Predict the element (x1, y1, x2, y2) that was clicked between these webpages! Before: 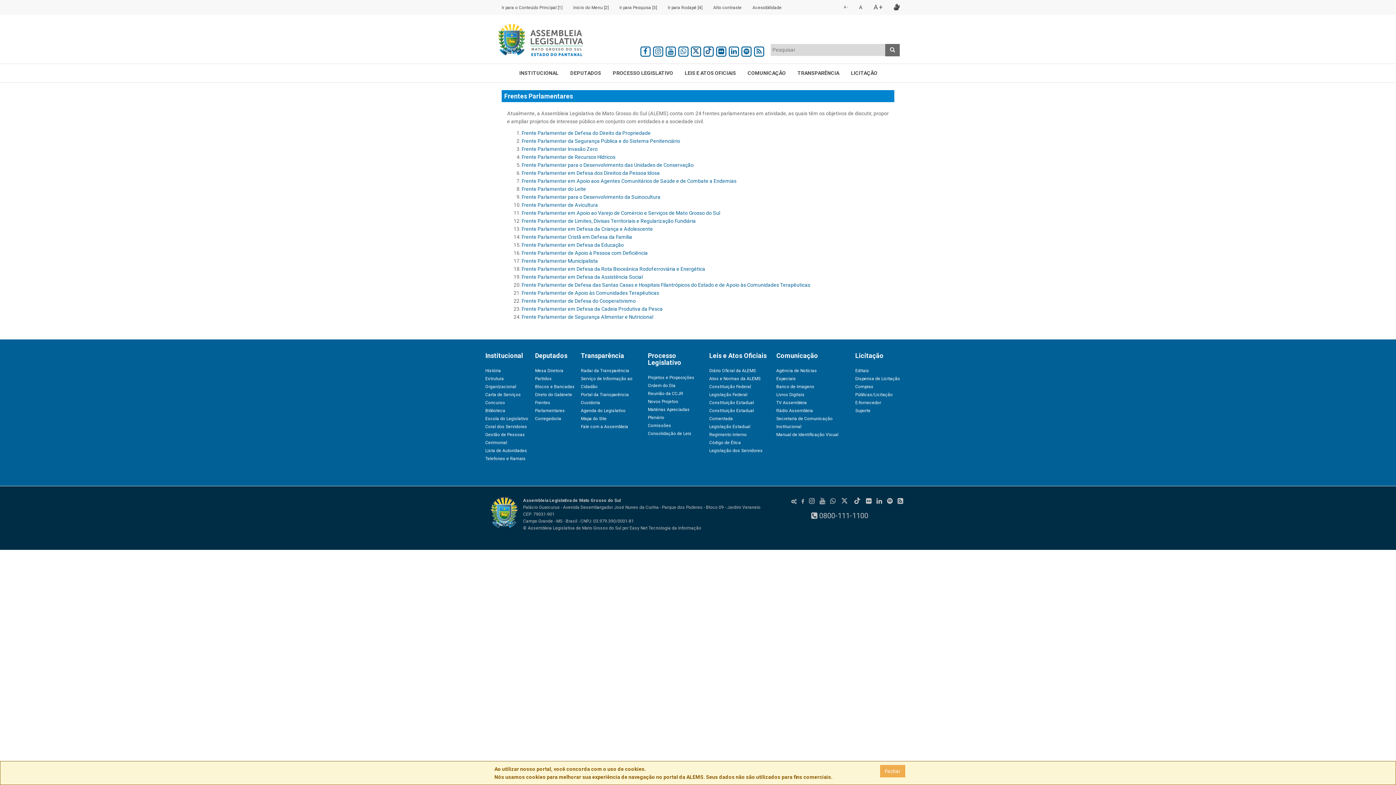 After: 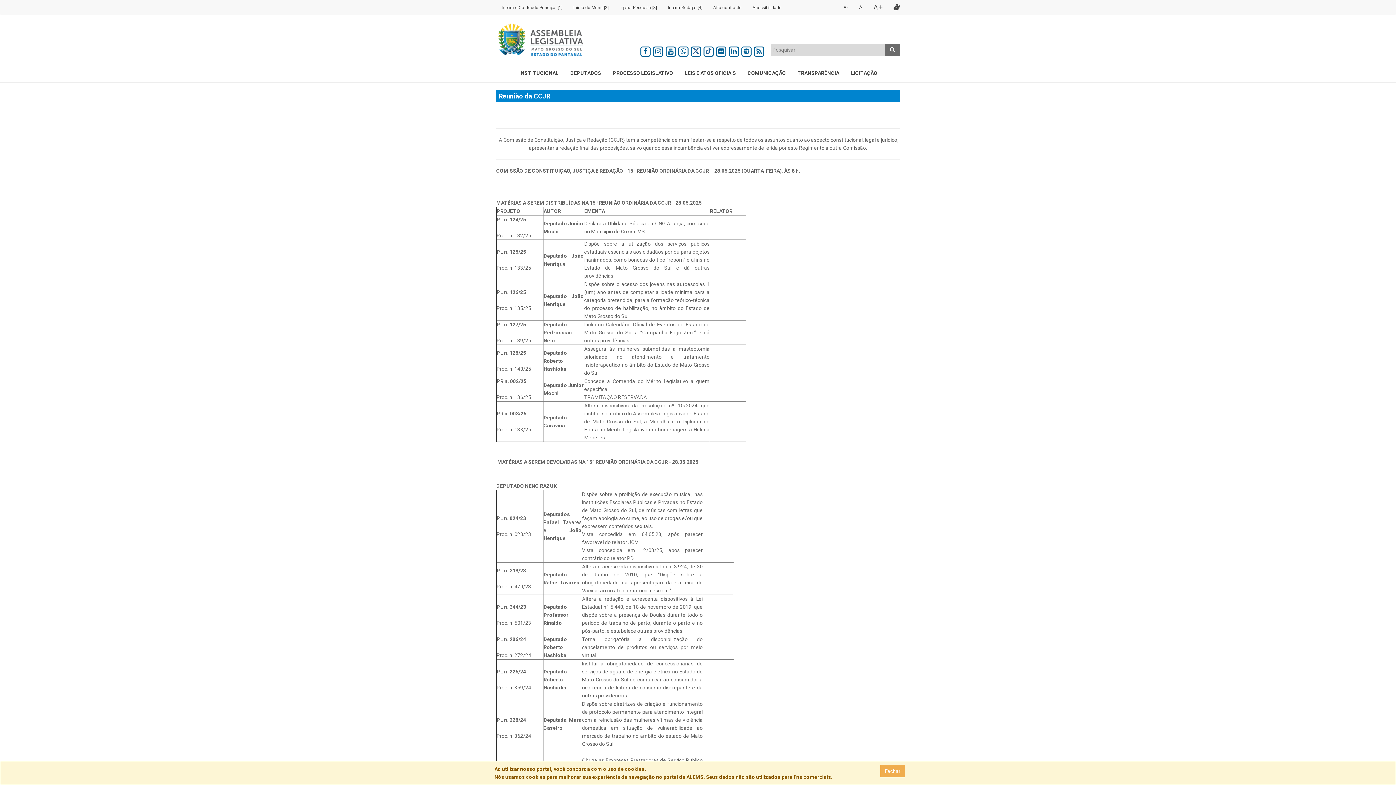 Action: label: Reunião da CCJR bbox: (648, 391, 683, 396)